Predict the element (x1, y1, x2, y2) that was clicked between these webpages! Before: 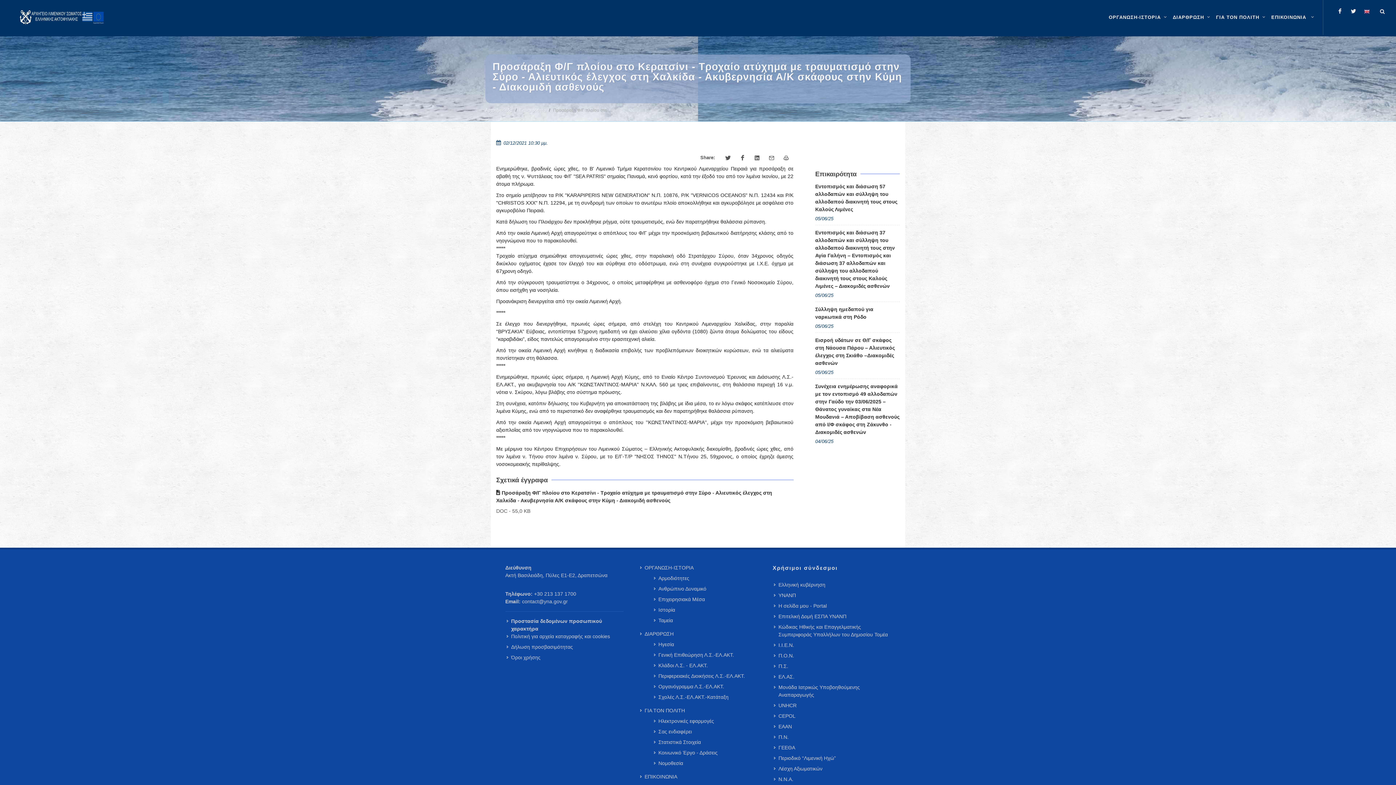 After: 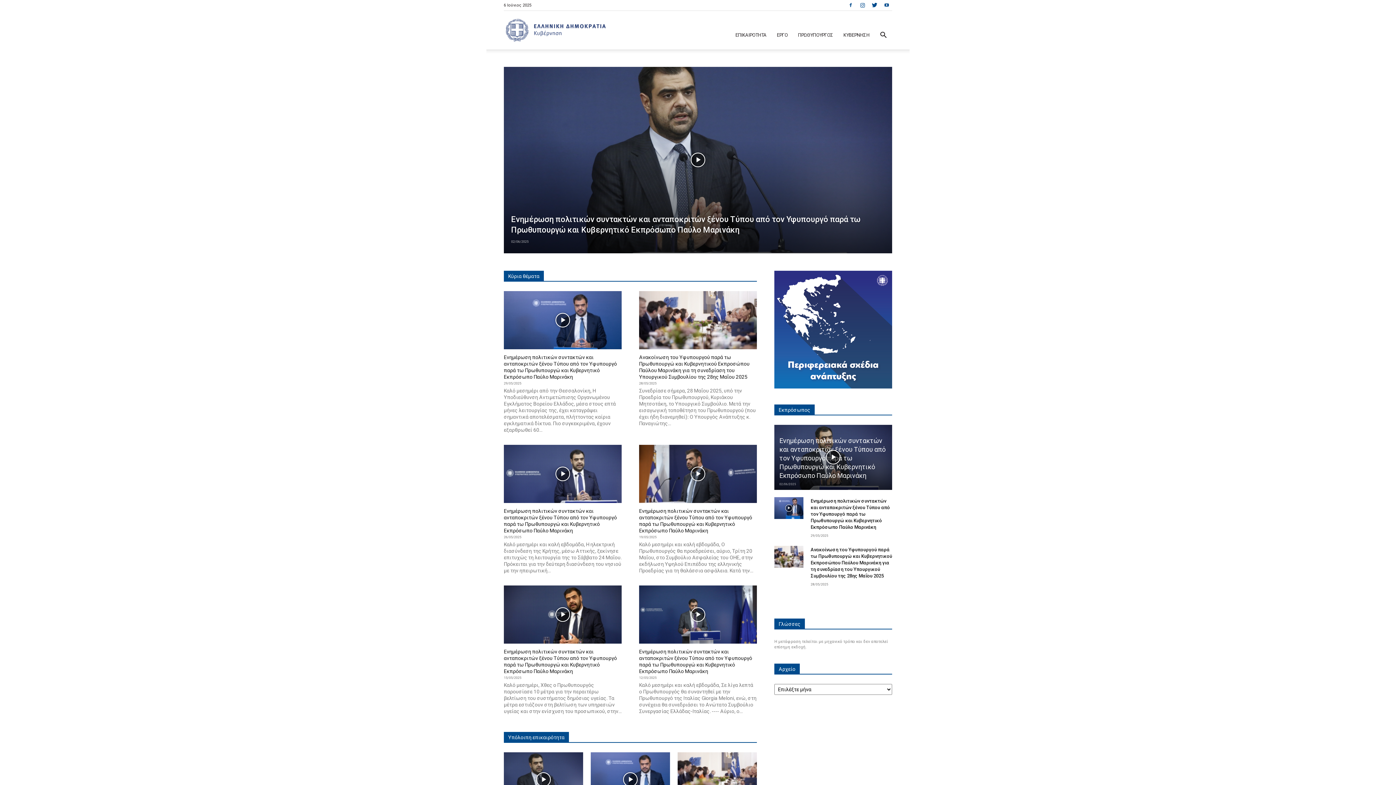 Action: label: Ελληνική κυβέρνηση bbox: (774, 581, 826, 589)